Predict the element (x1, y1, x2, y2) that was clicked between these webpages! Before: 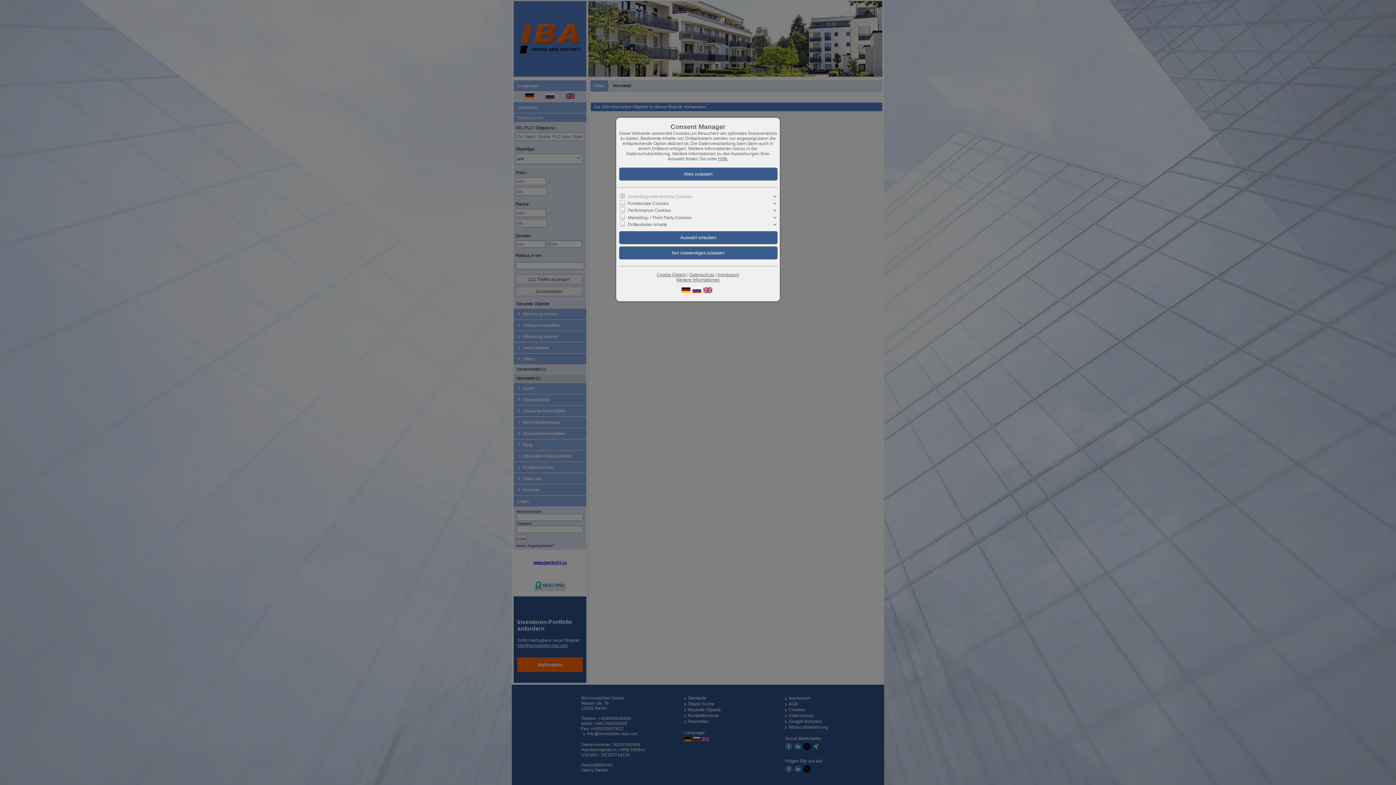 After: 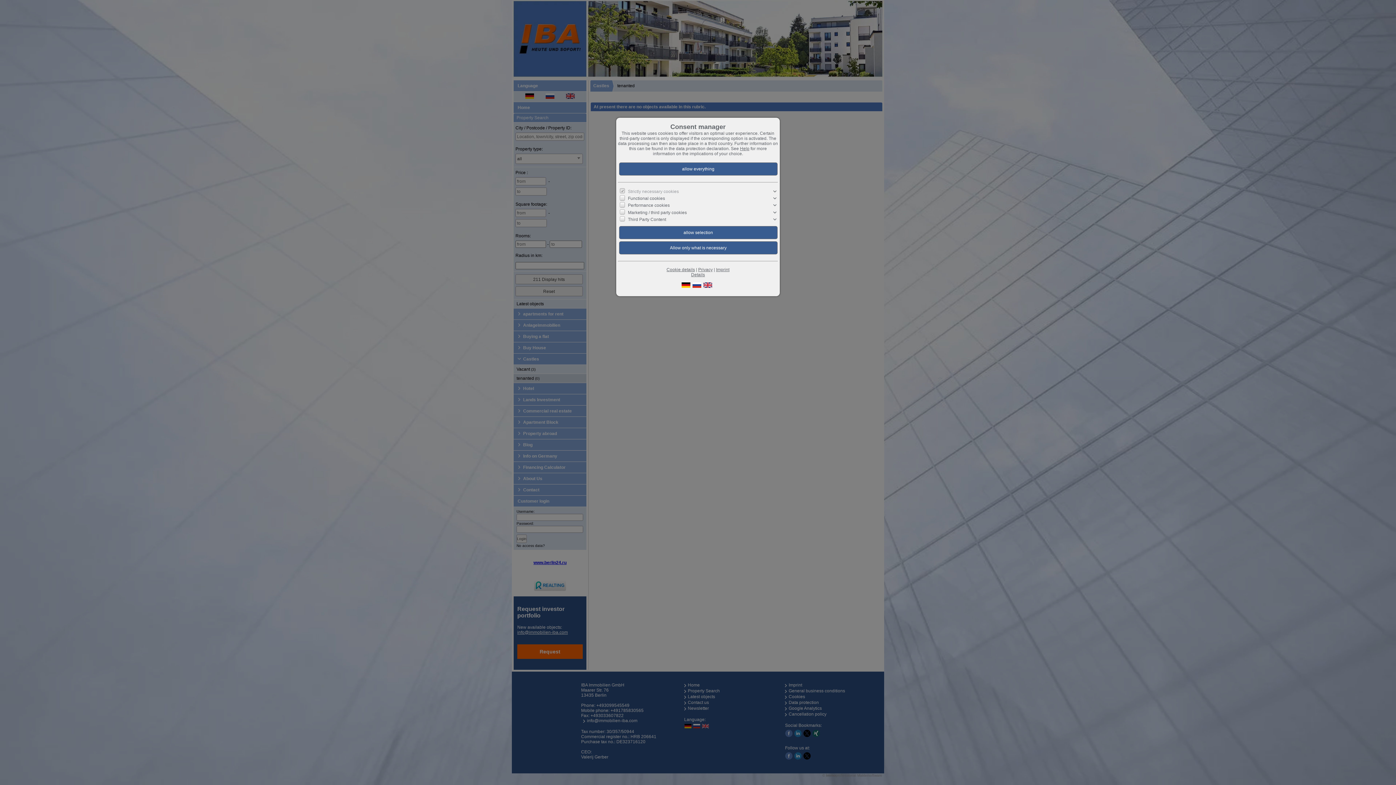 Action: bbox: (703, 289, 712, 294)